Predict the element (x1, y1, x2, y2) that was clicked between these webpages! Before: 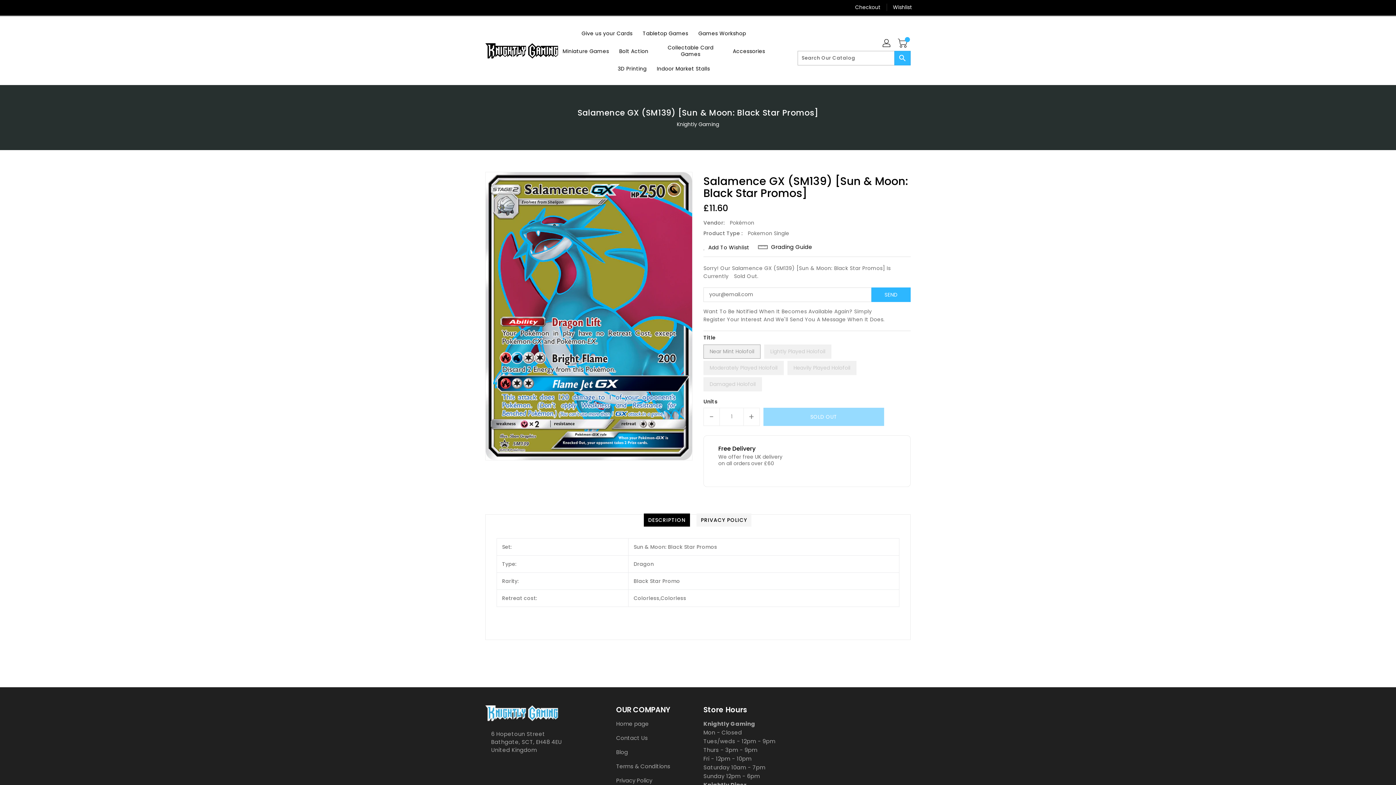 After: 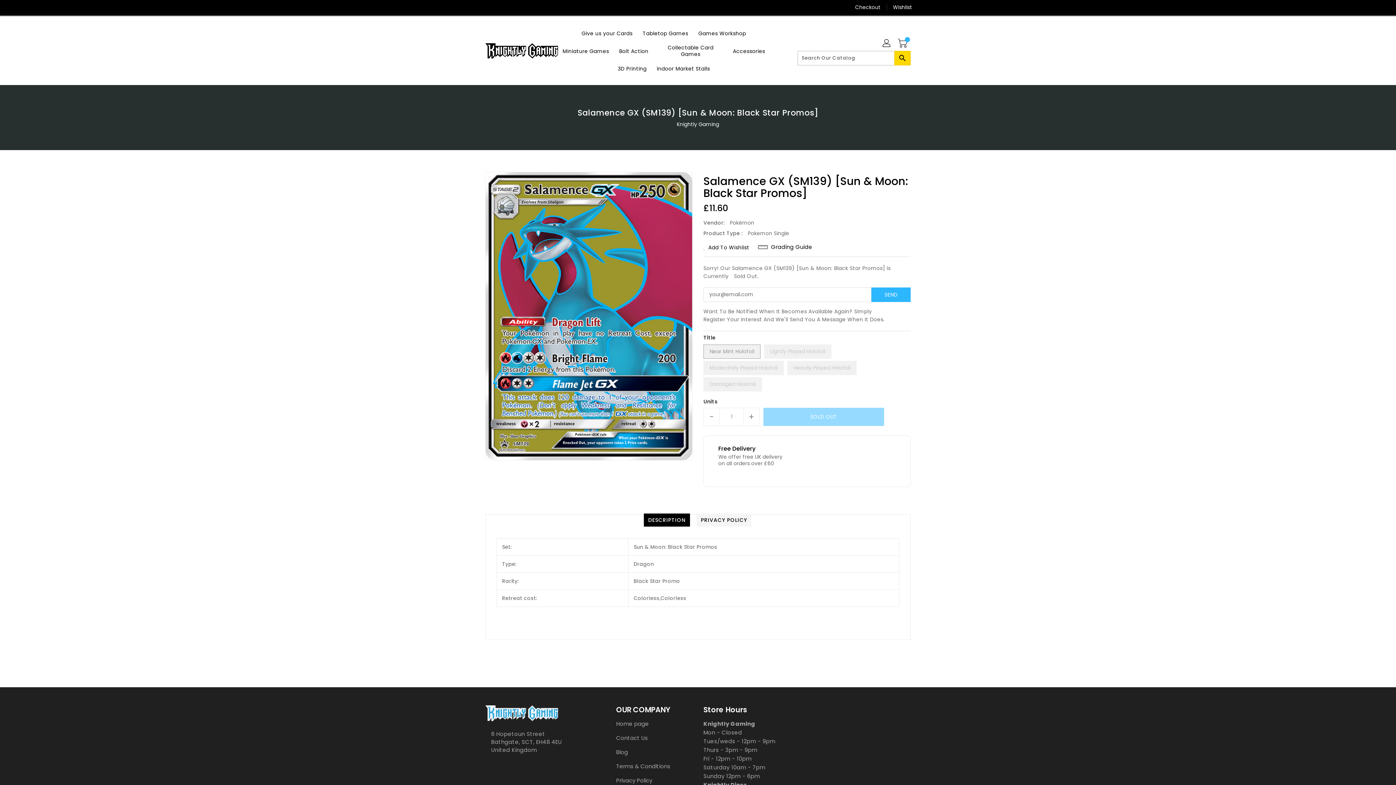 Action: bbox: (894, 50, 910, 65) label: Search